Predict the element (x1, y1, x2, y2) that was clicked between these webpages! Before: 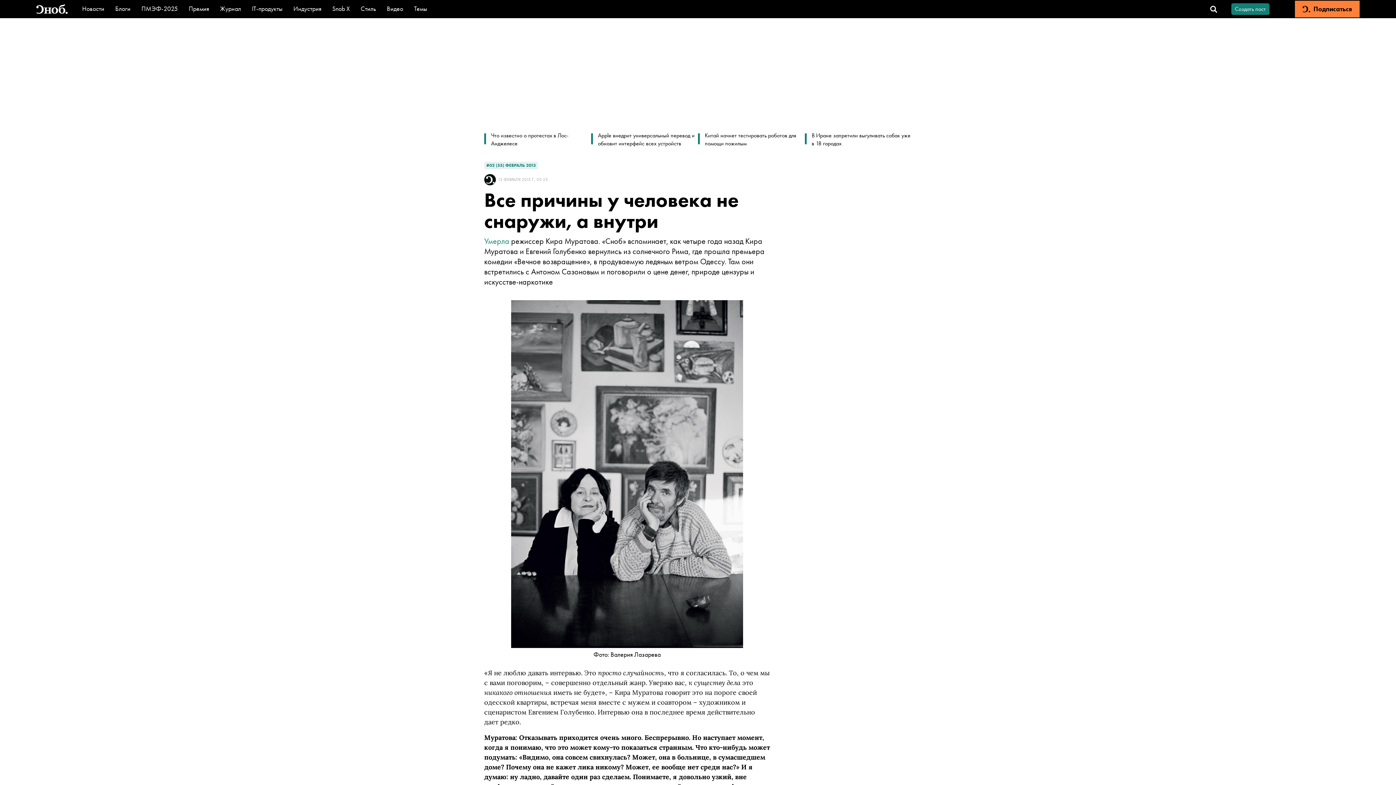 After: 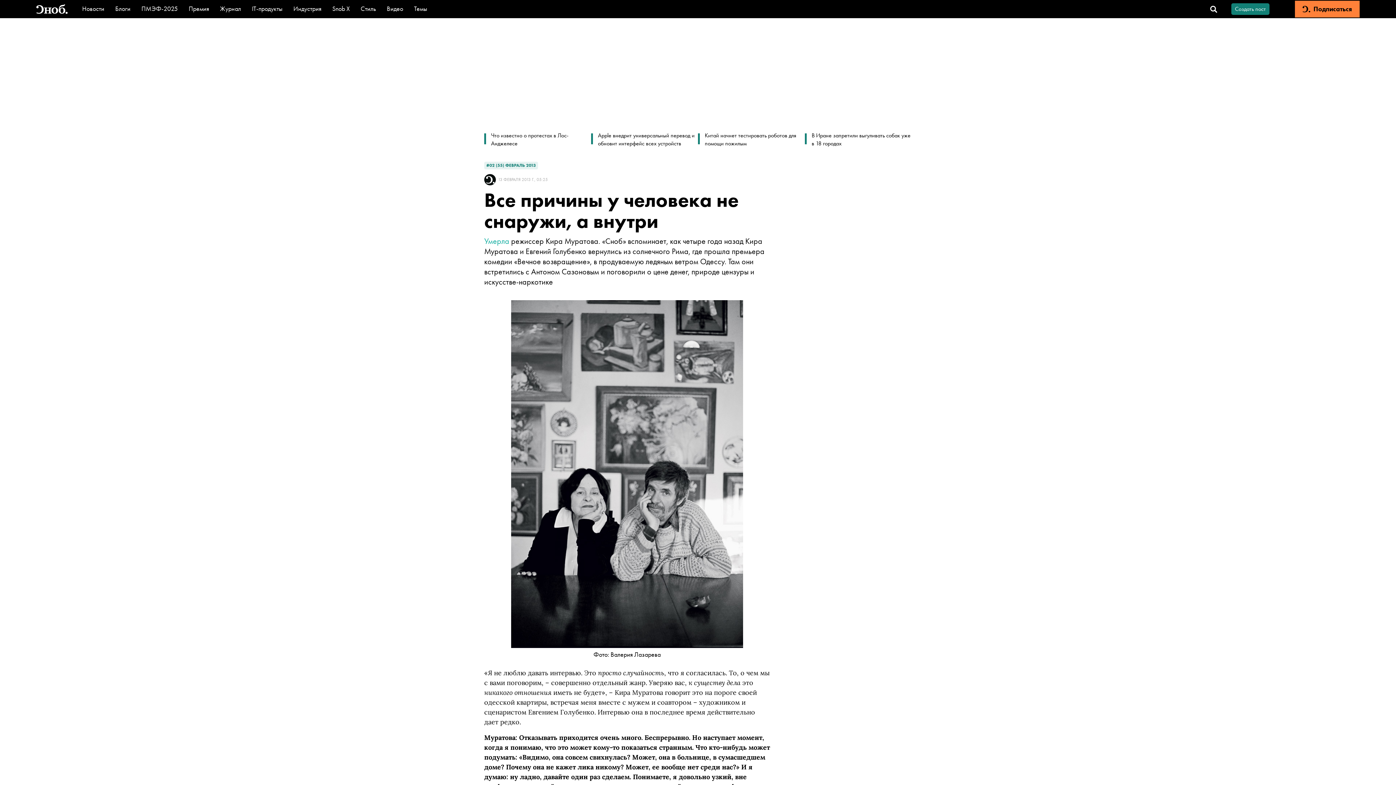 Action: bbox: (484, 236, 509, 246) label: Умерла